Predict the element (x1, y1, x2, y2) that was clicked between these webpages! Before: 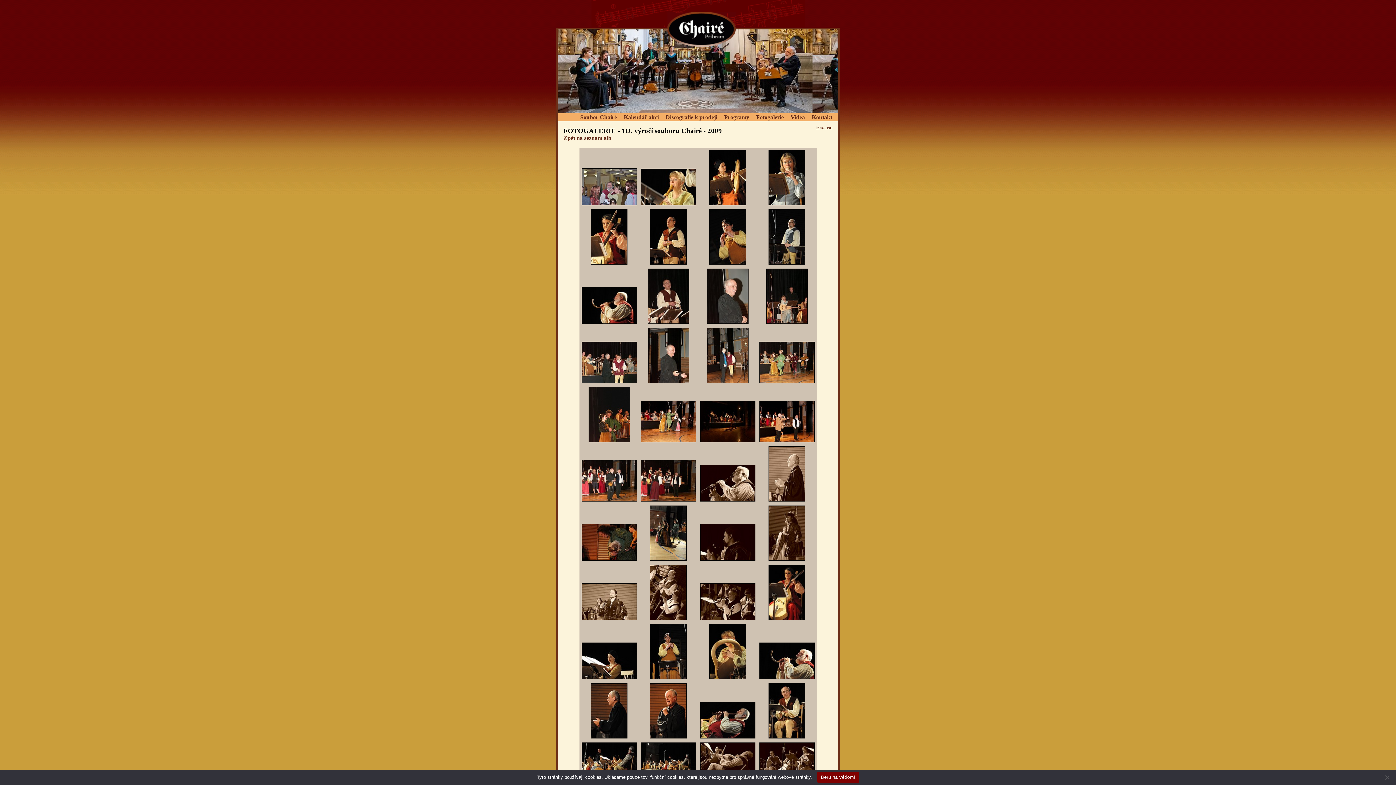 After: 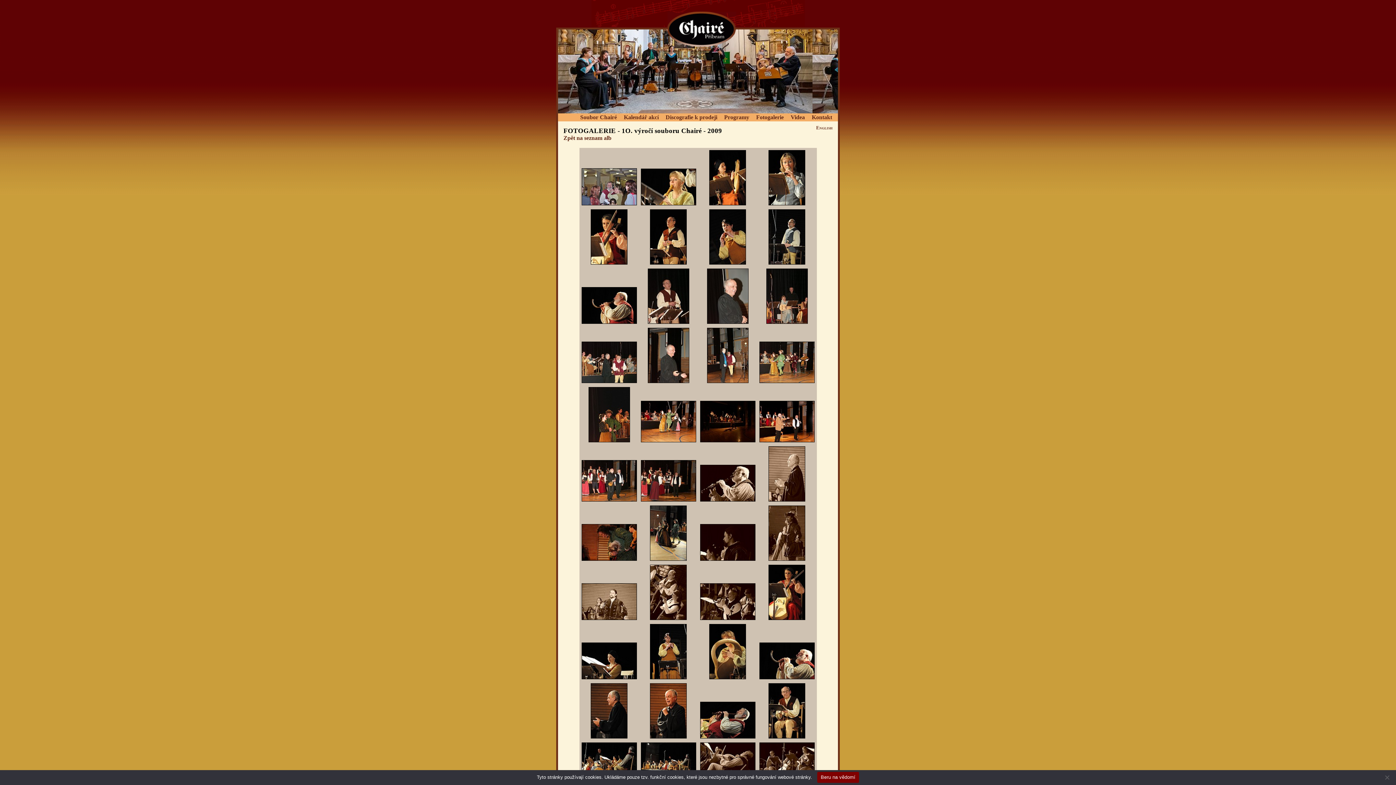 Action: bbox: (700, 437, 755, 443)